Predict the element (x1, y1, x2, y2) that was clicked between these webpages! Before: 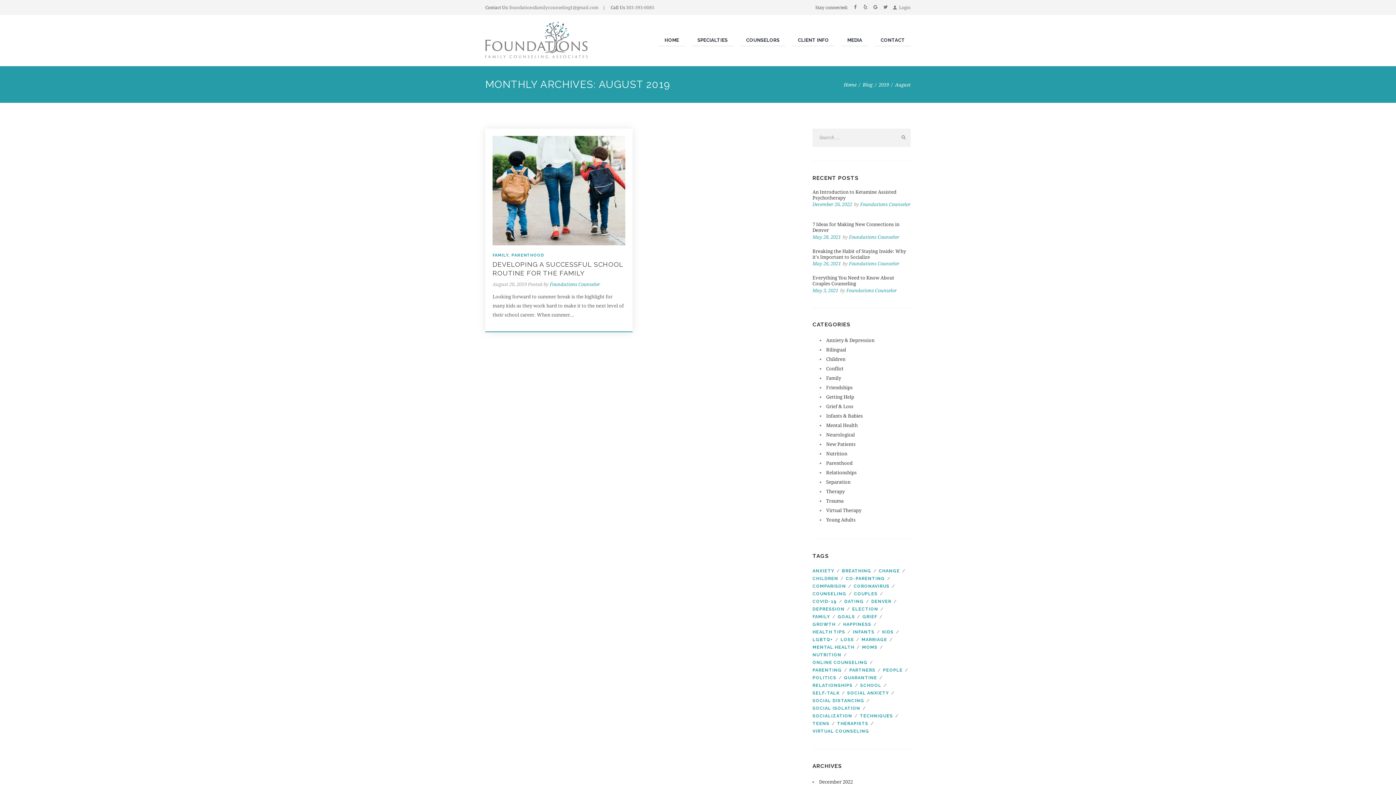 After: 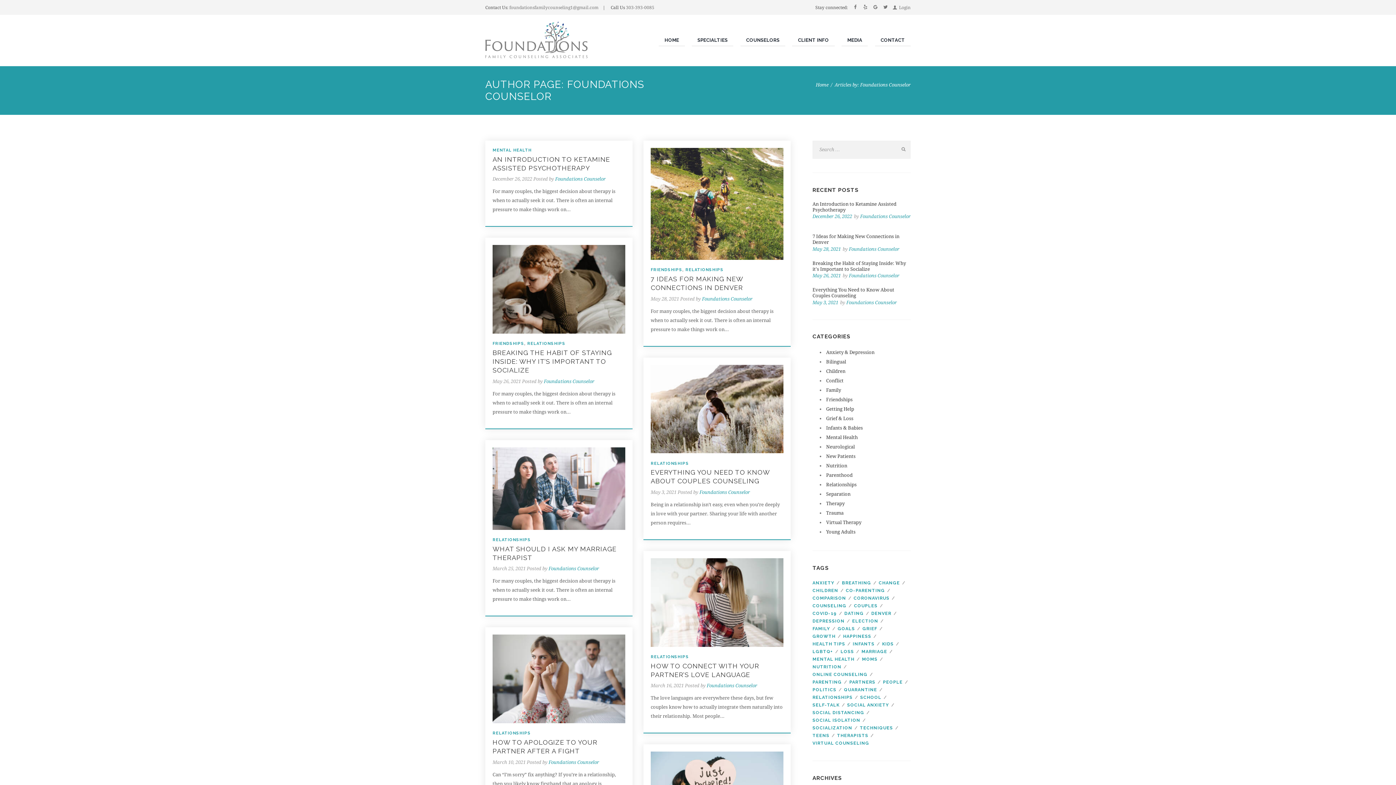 Action: label: Foundations Counselor bbox: (849, 261, 899, 266)